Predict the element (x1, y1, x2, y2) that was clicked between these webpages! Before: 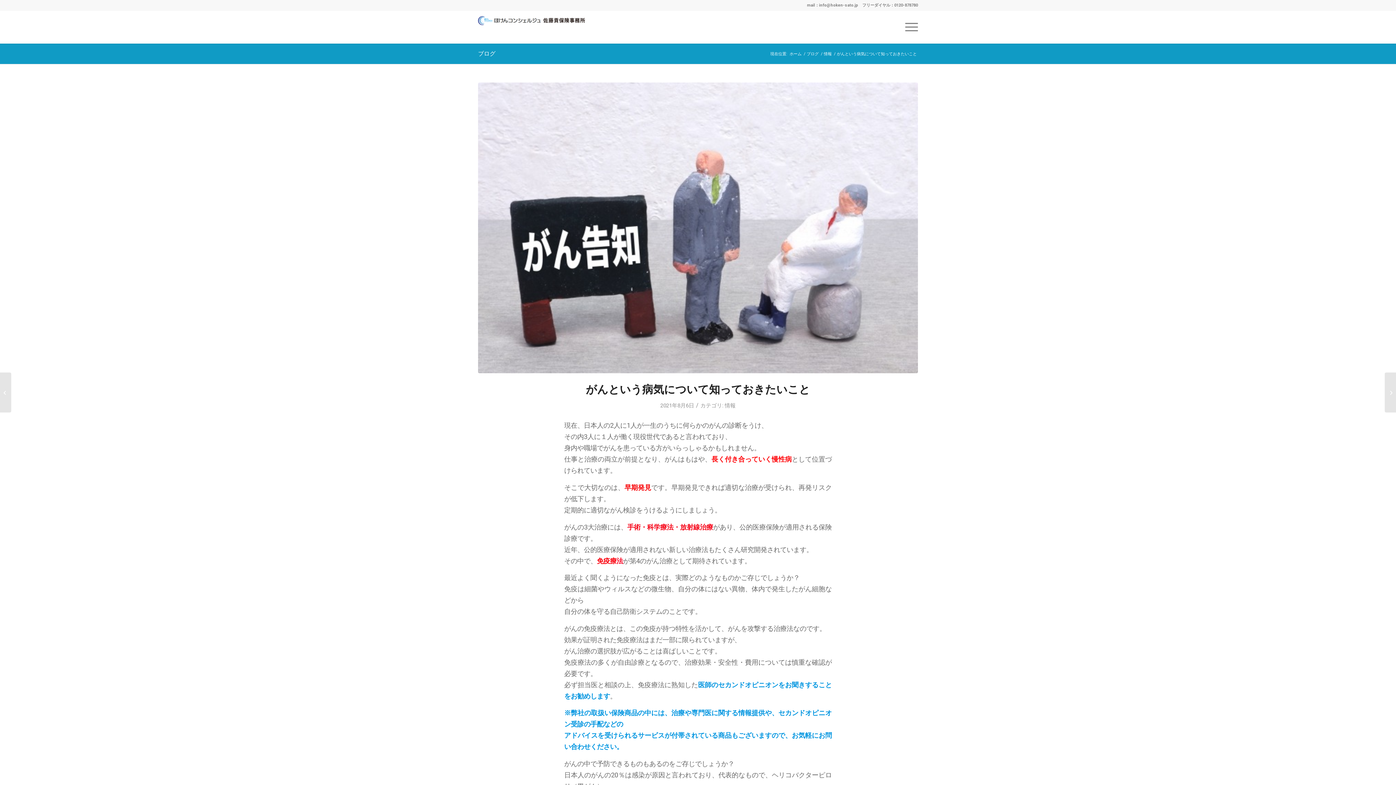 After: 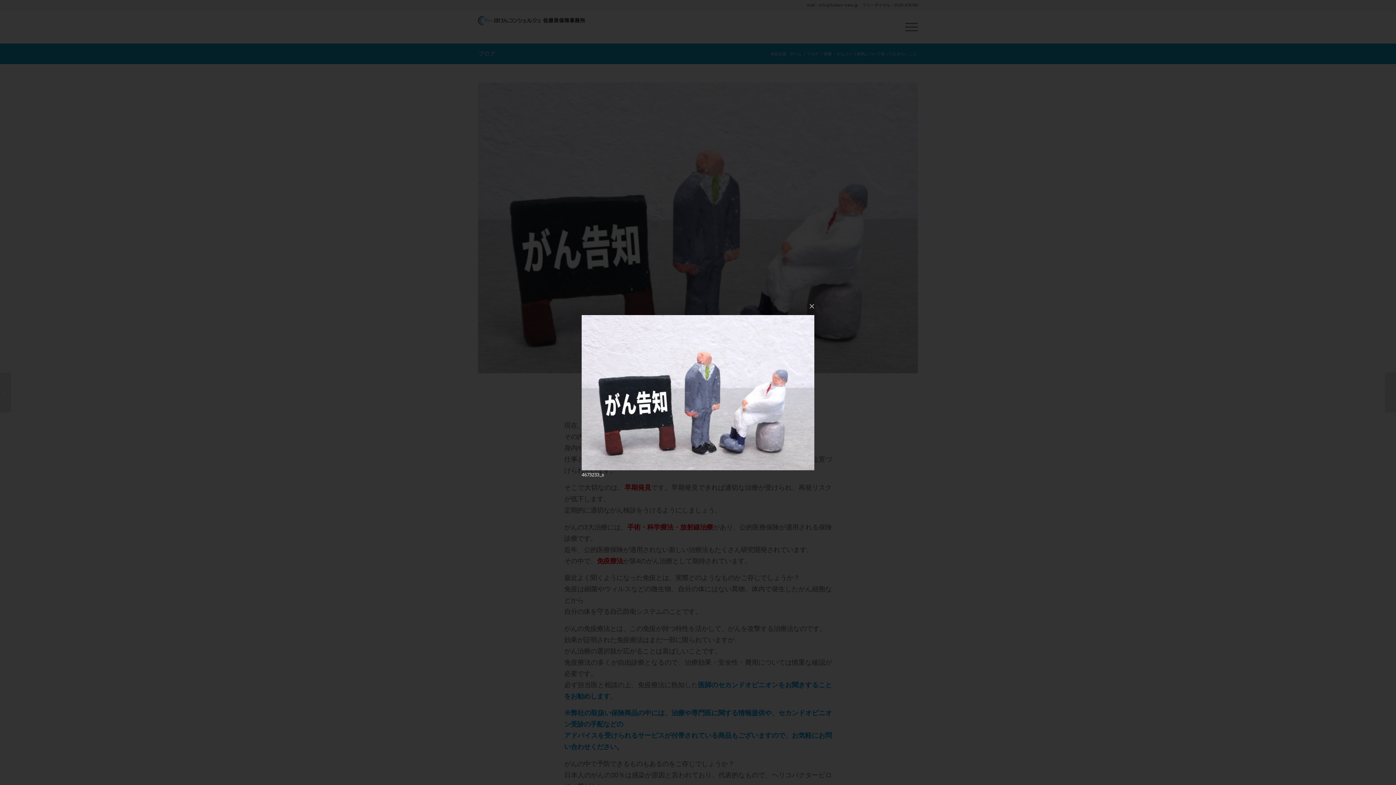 Action: bbox: (478, 82, 918, 373)